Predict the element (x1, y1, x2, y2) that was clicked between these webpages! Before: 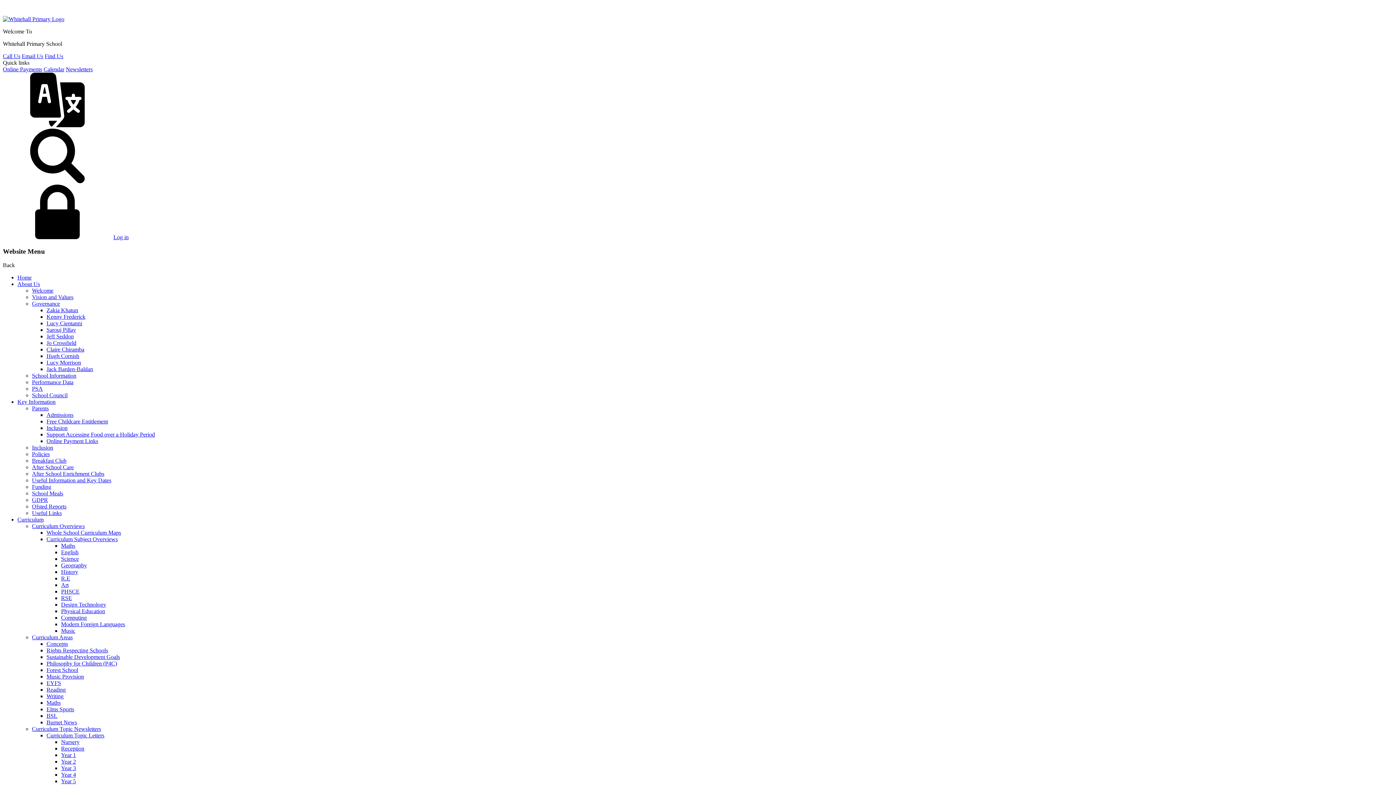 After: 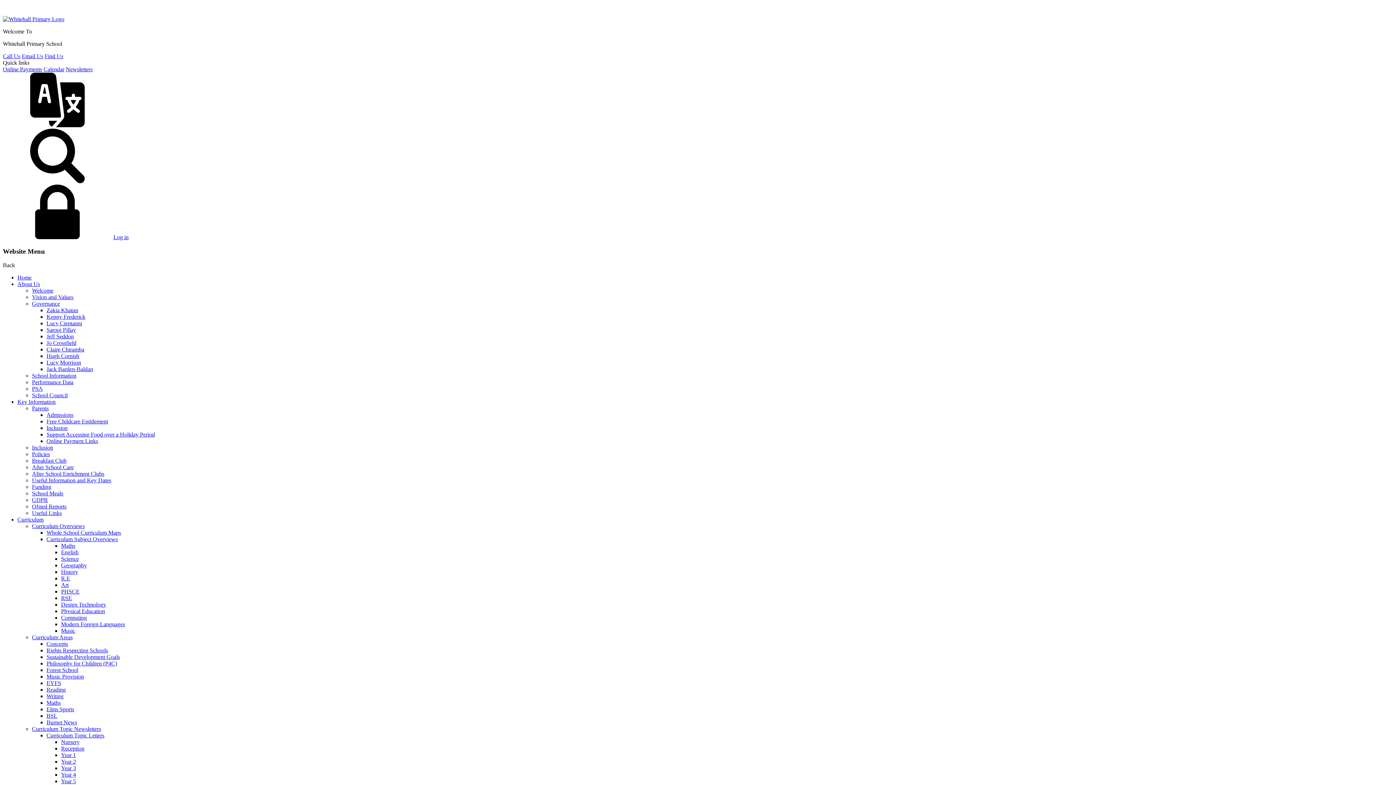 Action: bbox: (46, 425, 67, 431) label: Inclusion